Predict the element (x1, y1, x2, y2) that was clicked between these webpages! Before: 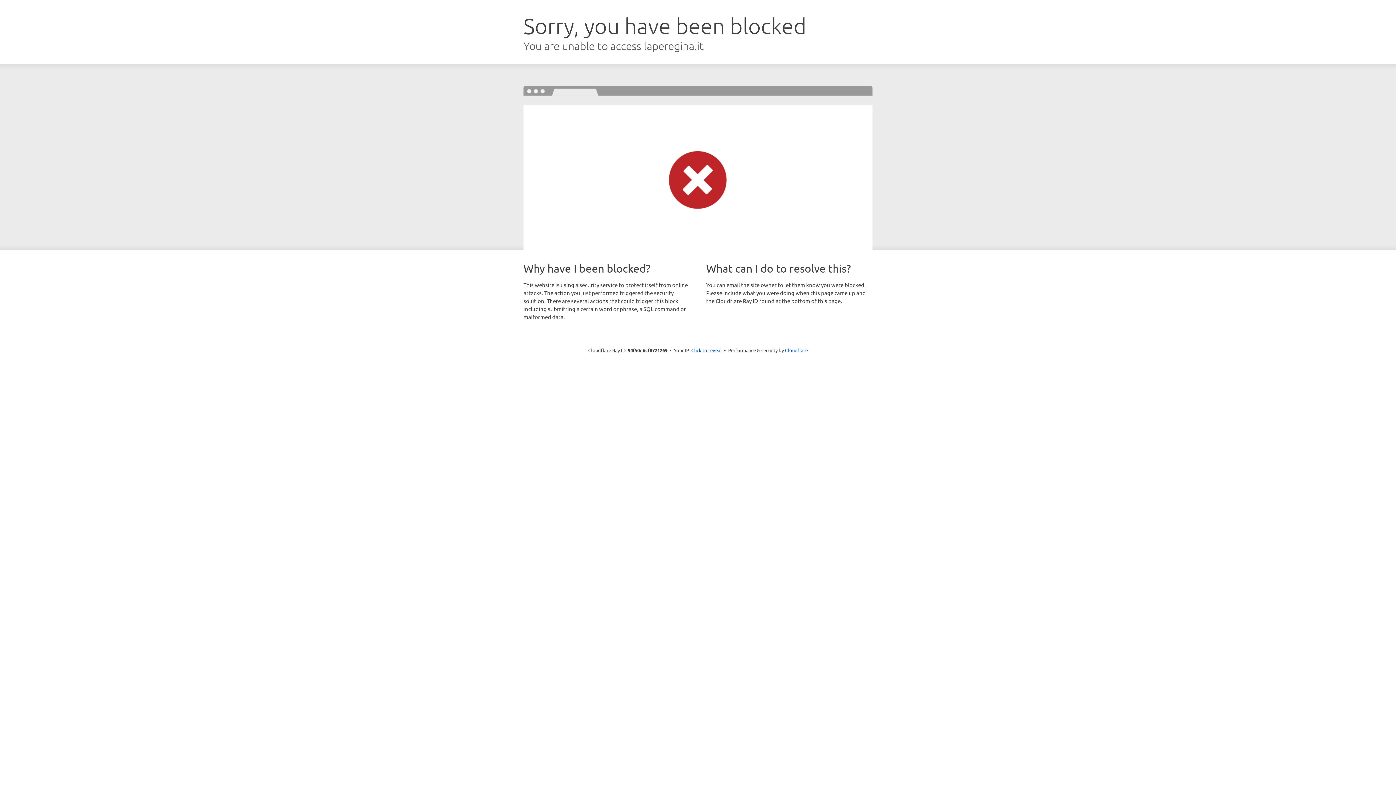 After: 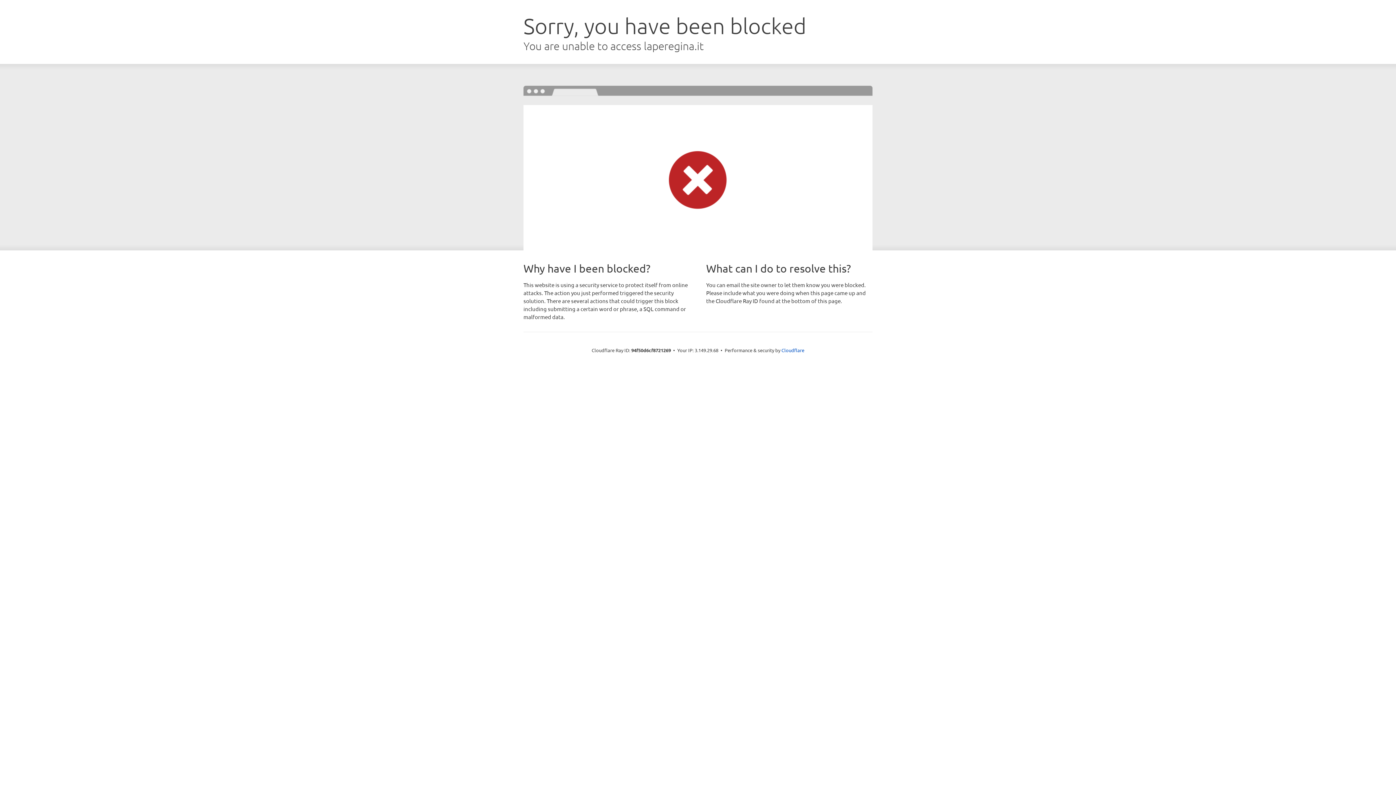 Action: bbox: (691, 346, 722, 353) label: Click to reveal